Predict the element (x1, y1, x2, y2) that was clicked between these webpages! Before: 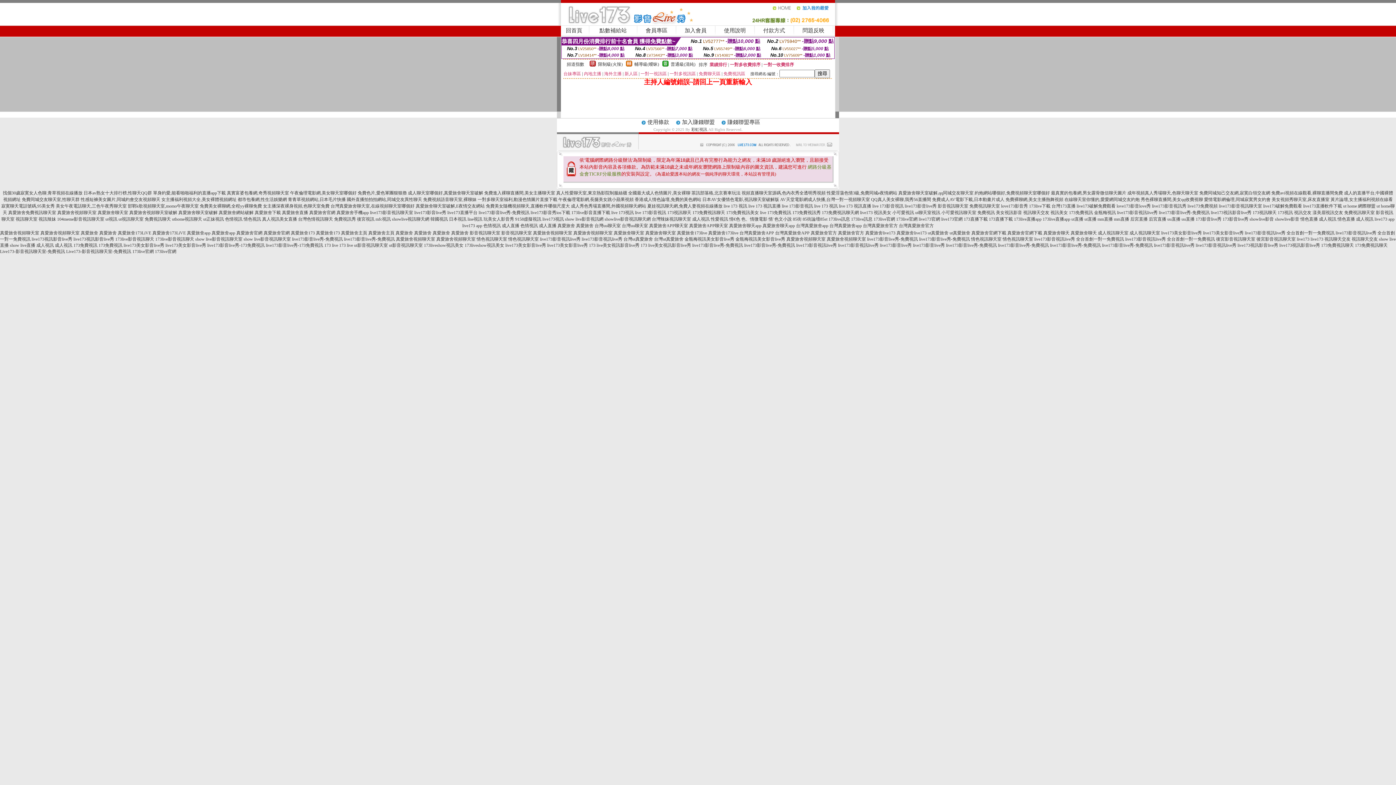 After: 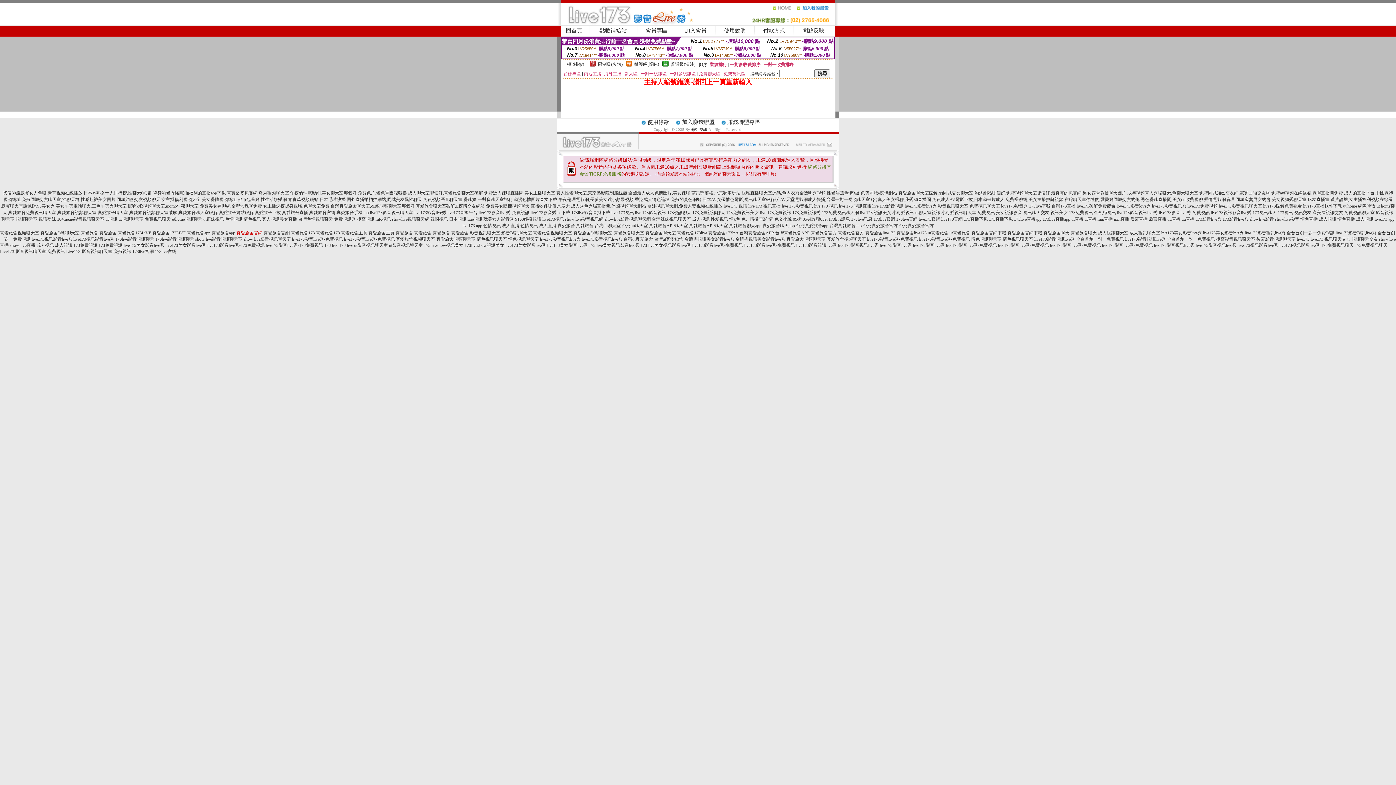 Action: label: 真愛旅舍官網 bbox: (236, 230, 262, 235)